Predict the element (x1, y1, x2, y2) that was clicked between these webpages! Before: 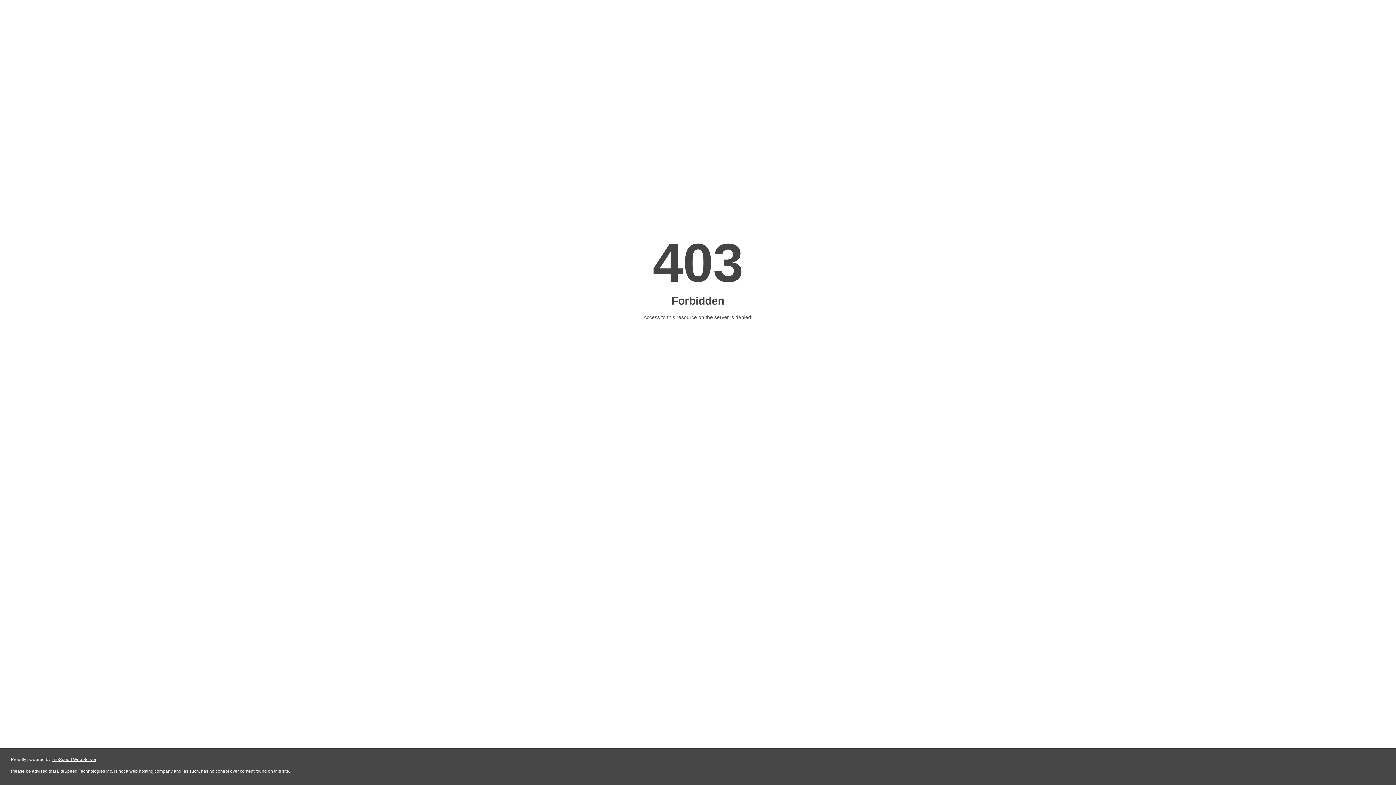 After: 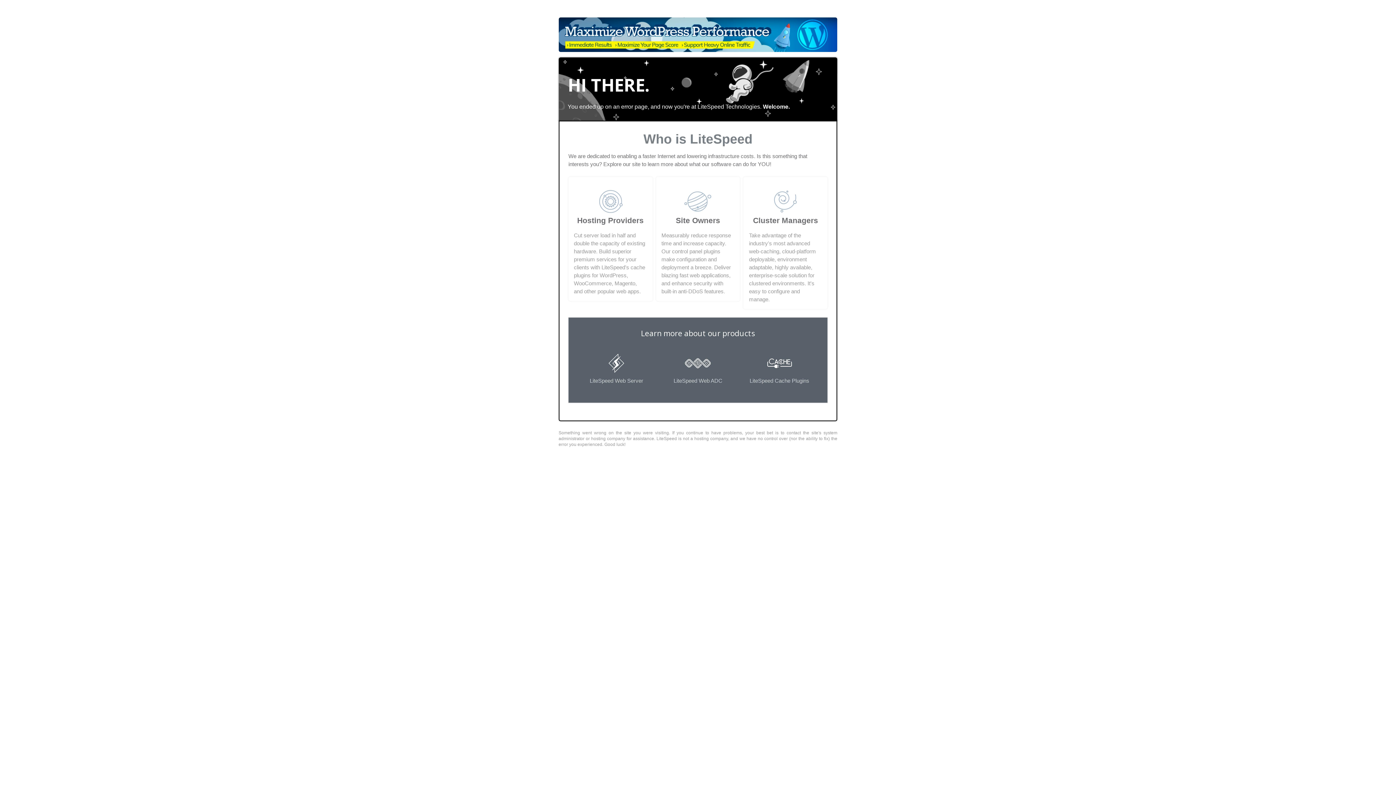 Action: label: LiteSpeed Web Server bbox: (51, 757, 96, 762)